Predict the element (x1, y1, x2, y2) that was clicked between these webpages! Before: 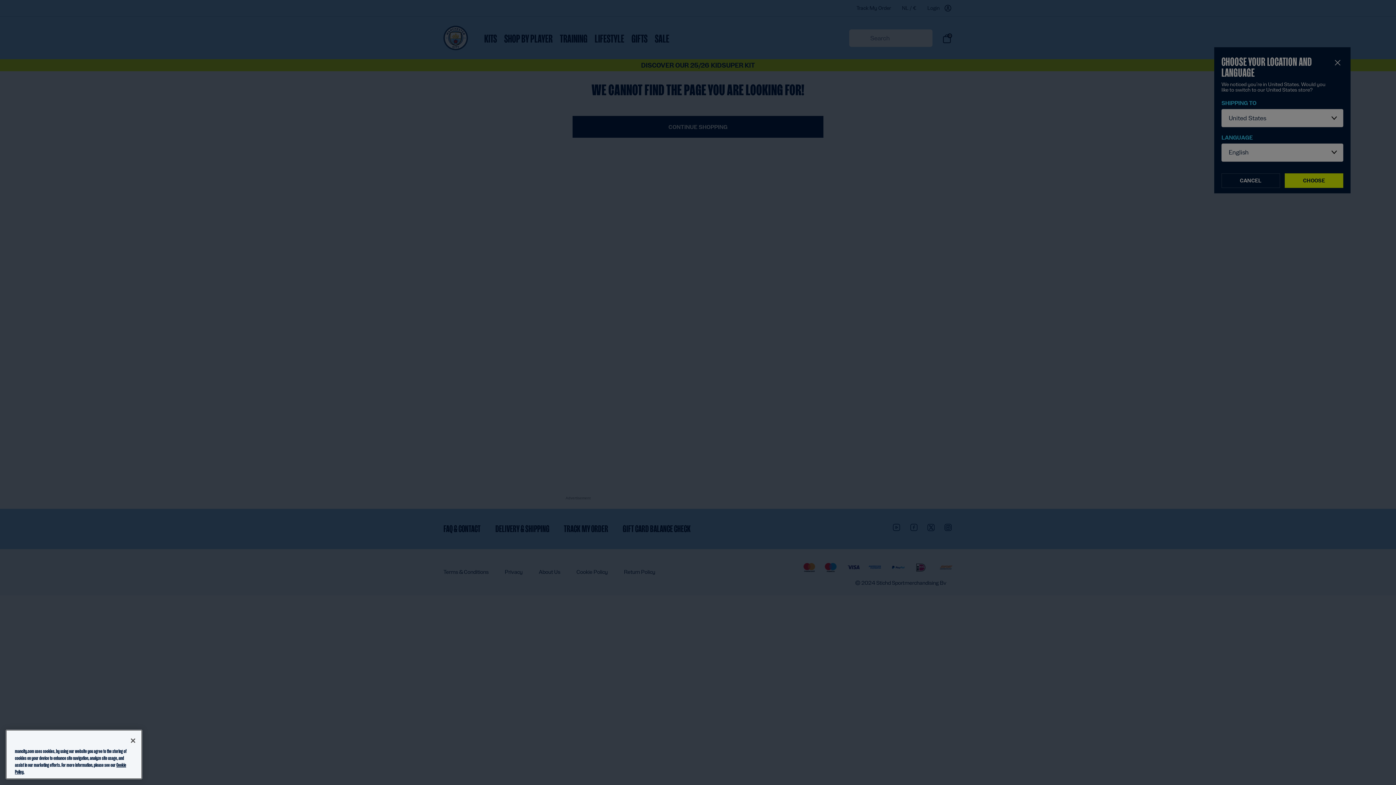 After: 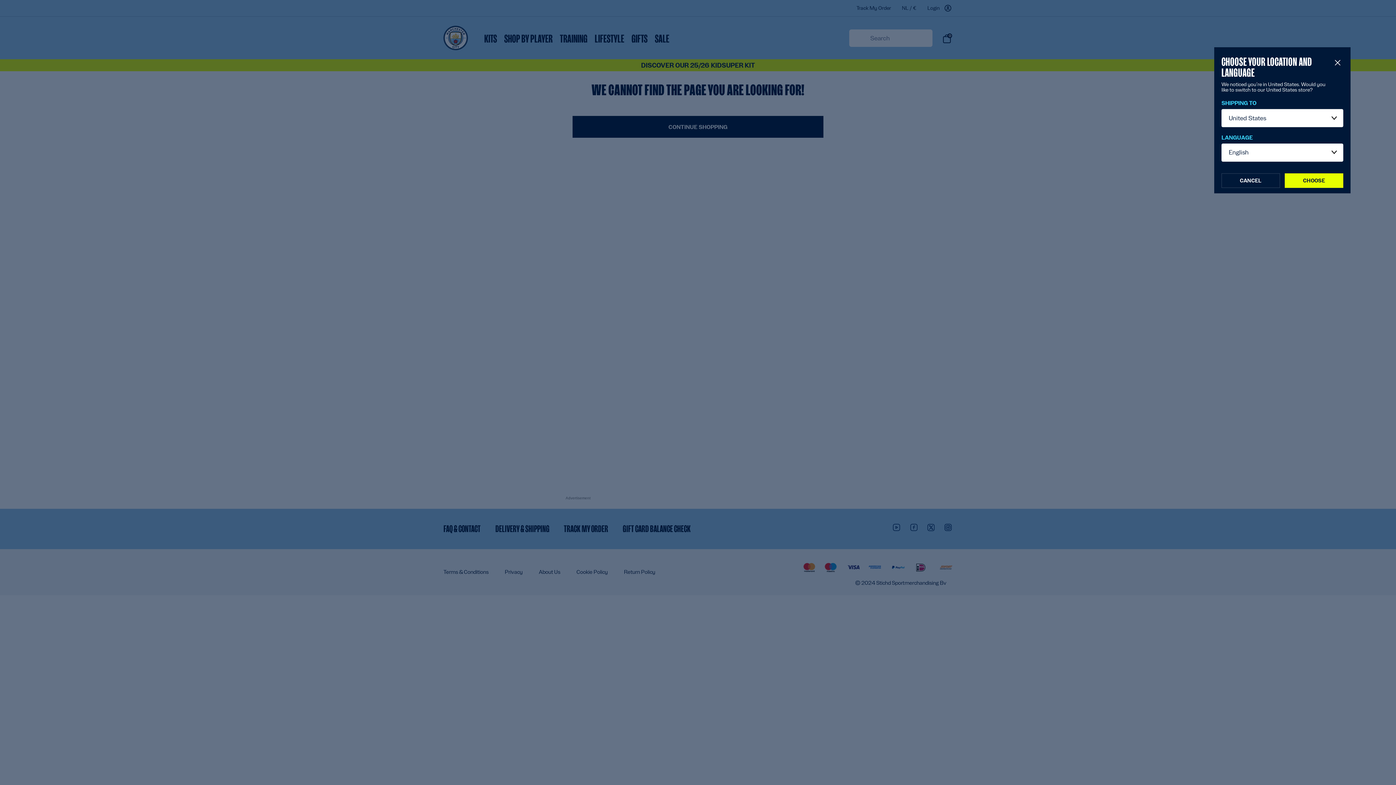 Action: label: Close bbox: (125, 733, 141, 749)